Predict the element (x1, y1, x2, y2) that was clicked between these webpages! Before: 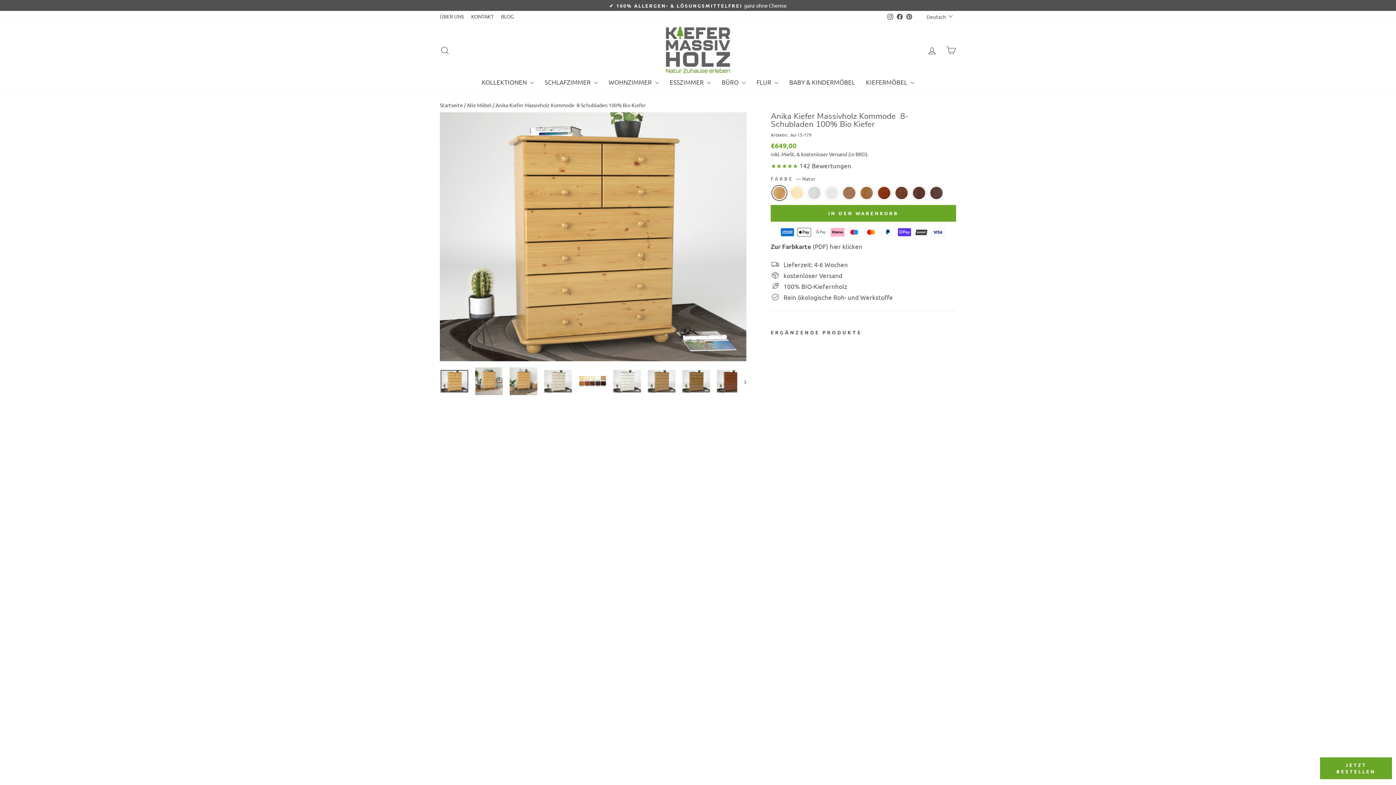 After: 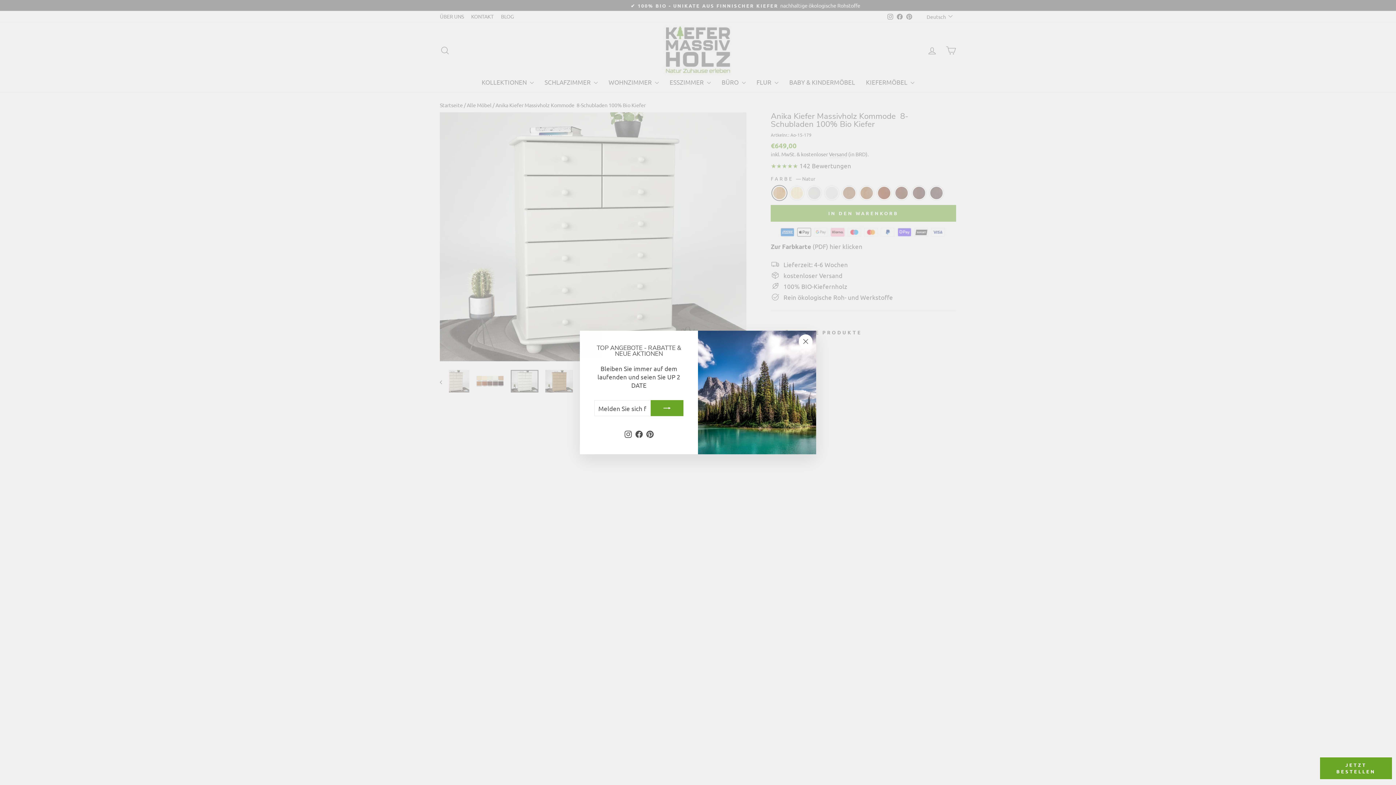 Action: bbox: (613, 370, 641, 392)